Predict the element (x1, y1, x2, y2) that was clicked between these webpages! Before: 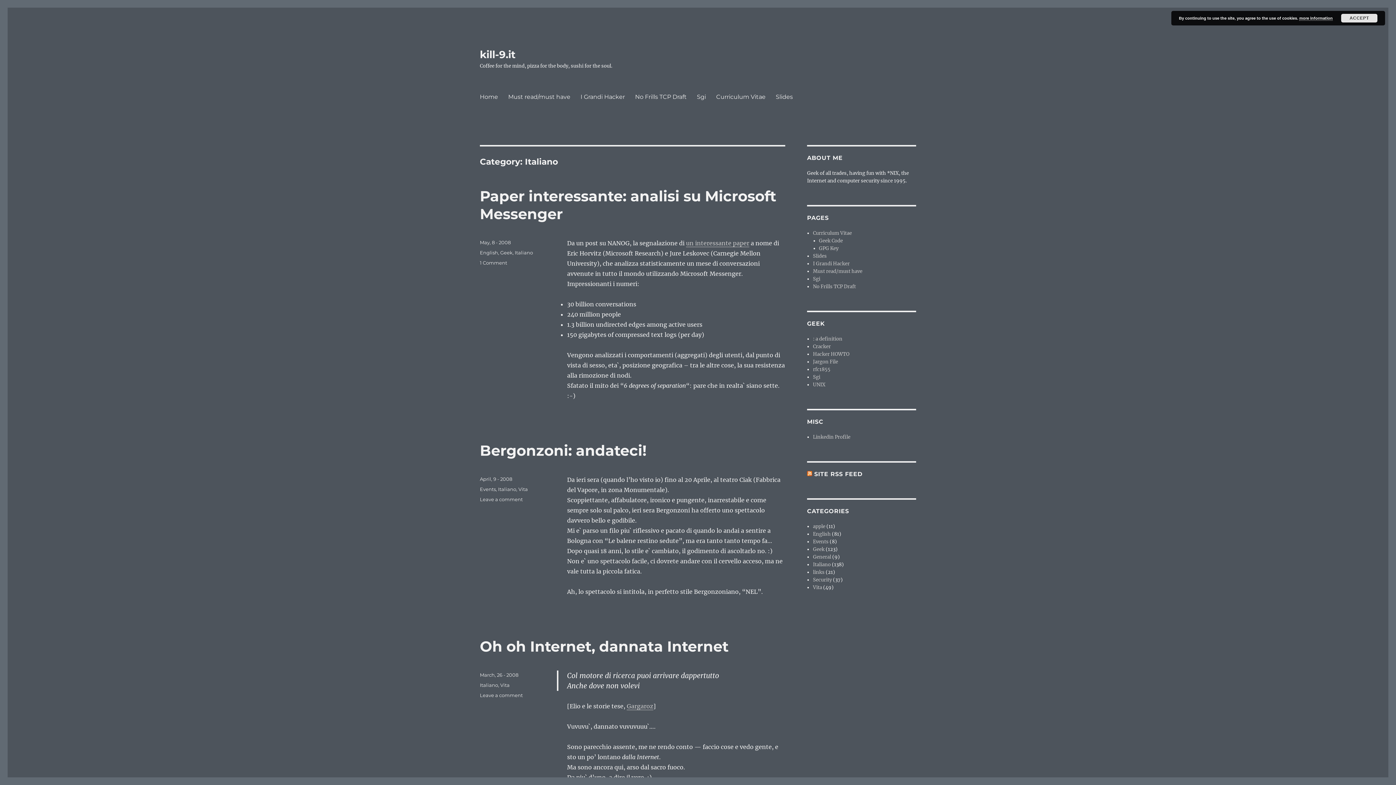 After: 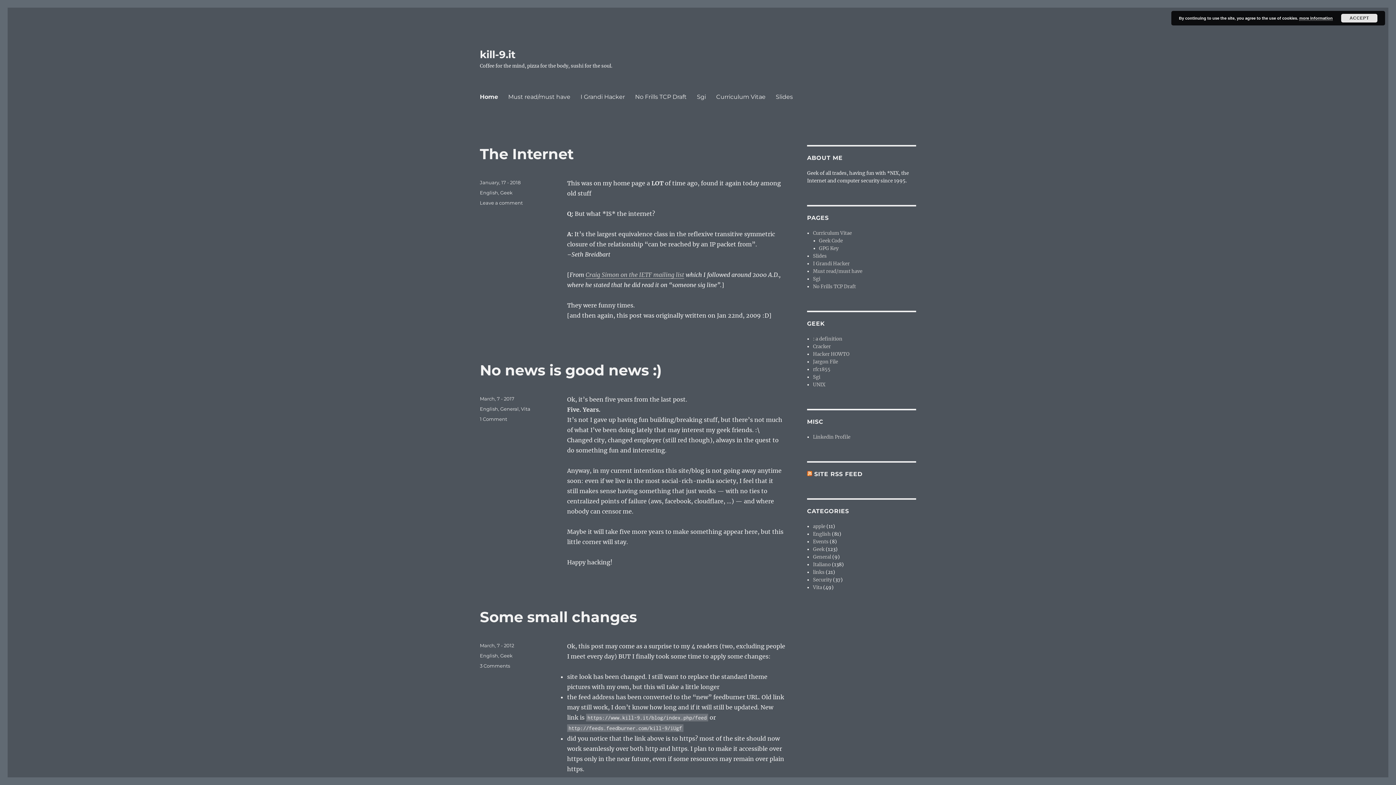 Action: label: kill-9.it bbox: (480, 48, 515, 60)